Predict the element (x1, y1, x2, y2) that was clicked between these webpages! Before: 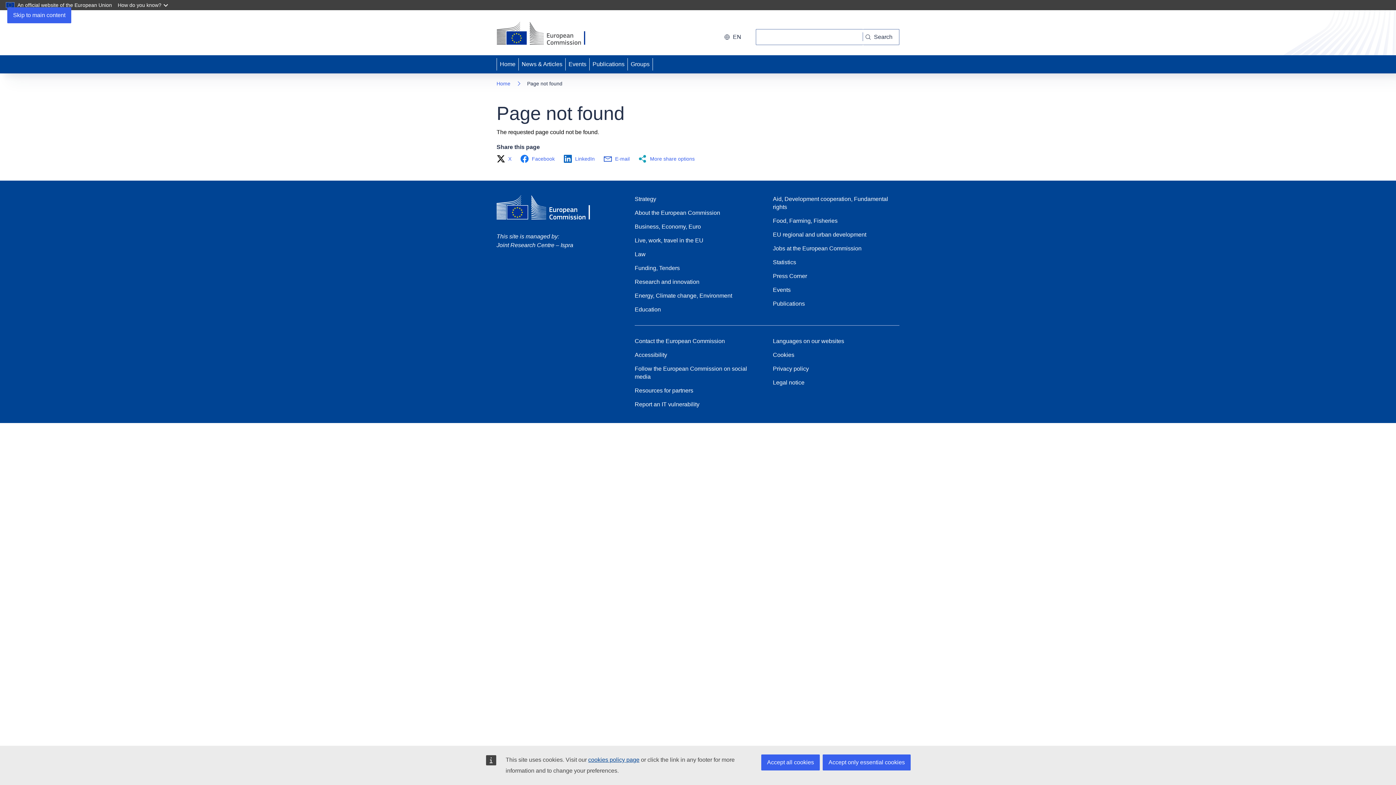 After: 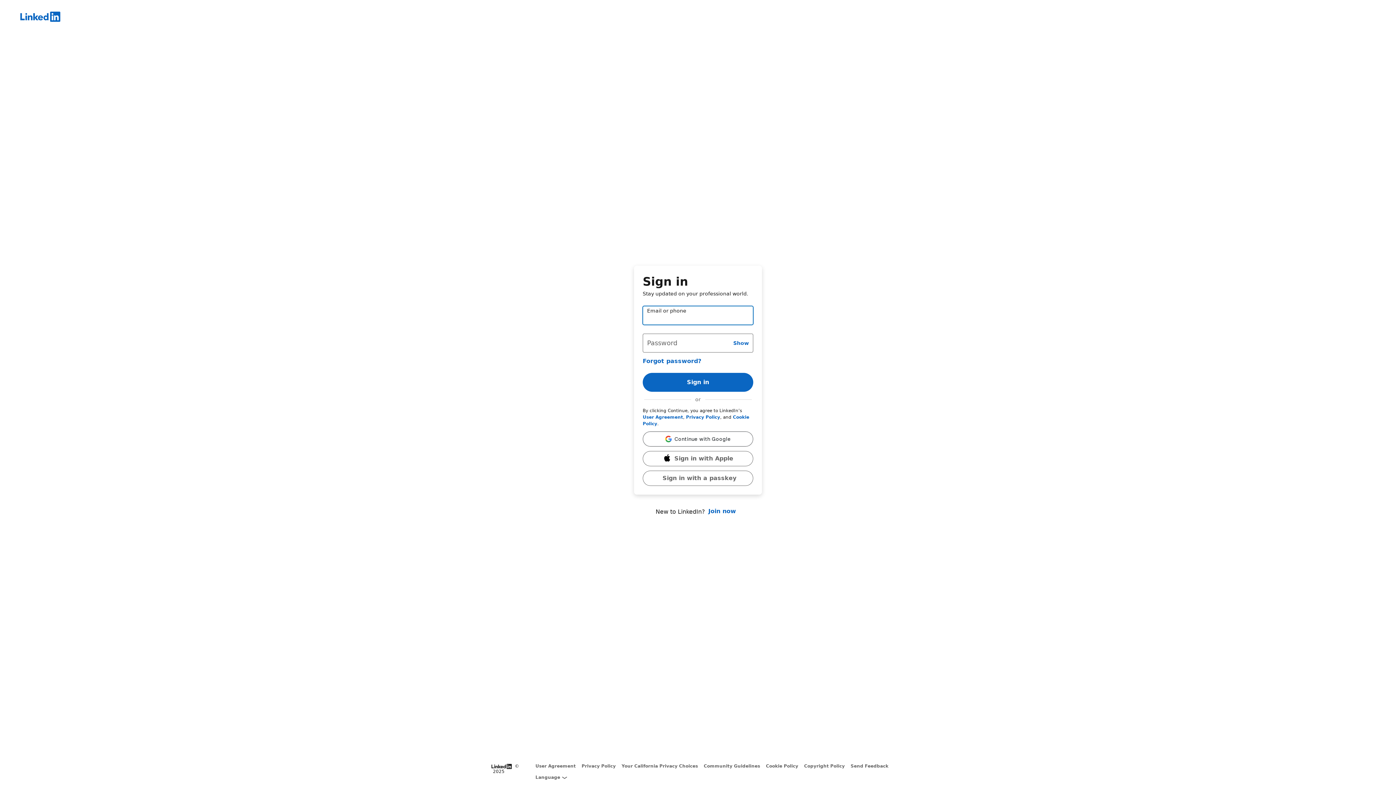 Action: bbox: (563, 154, 599, 163) label: LinkedIn